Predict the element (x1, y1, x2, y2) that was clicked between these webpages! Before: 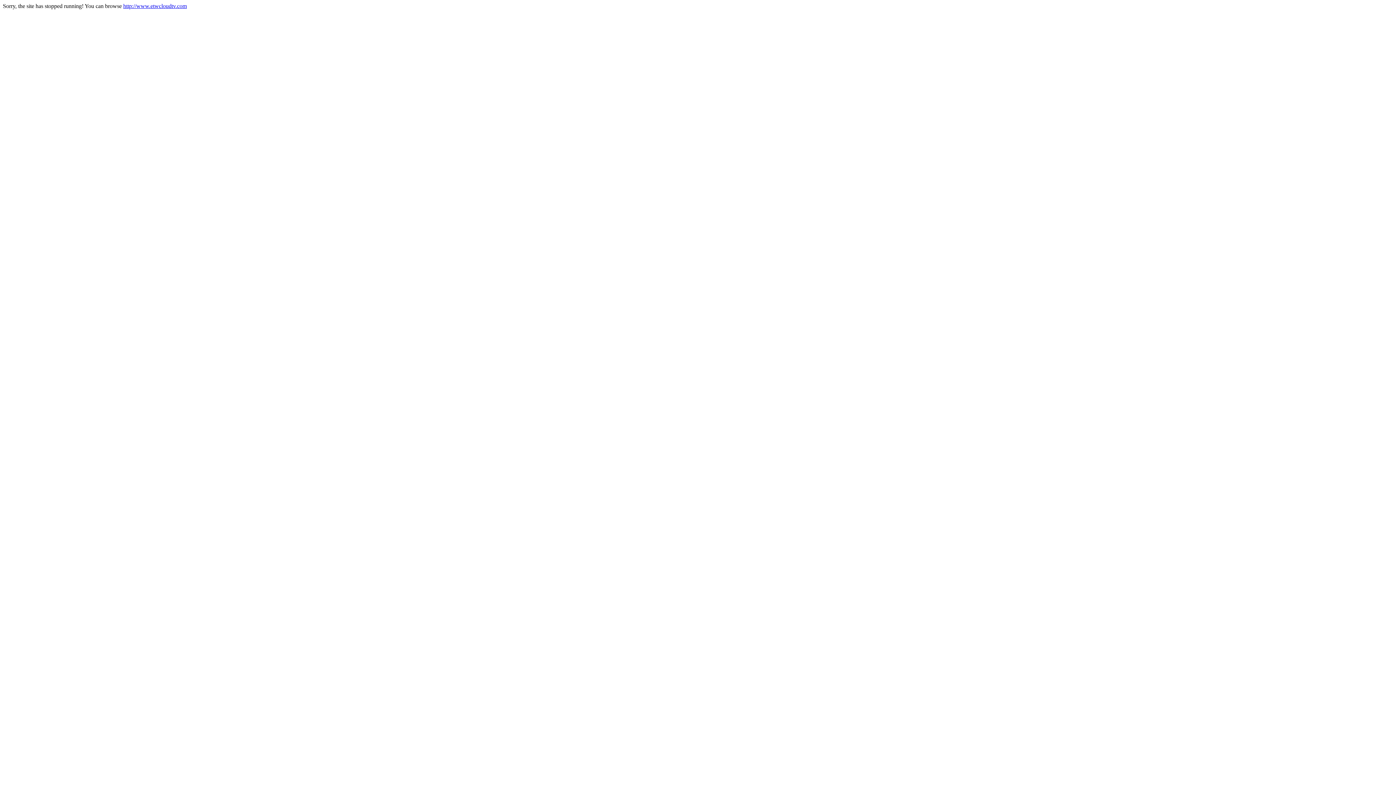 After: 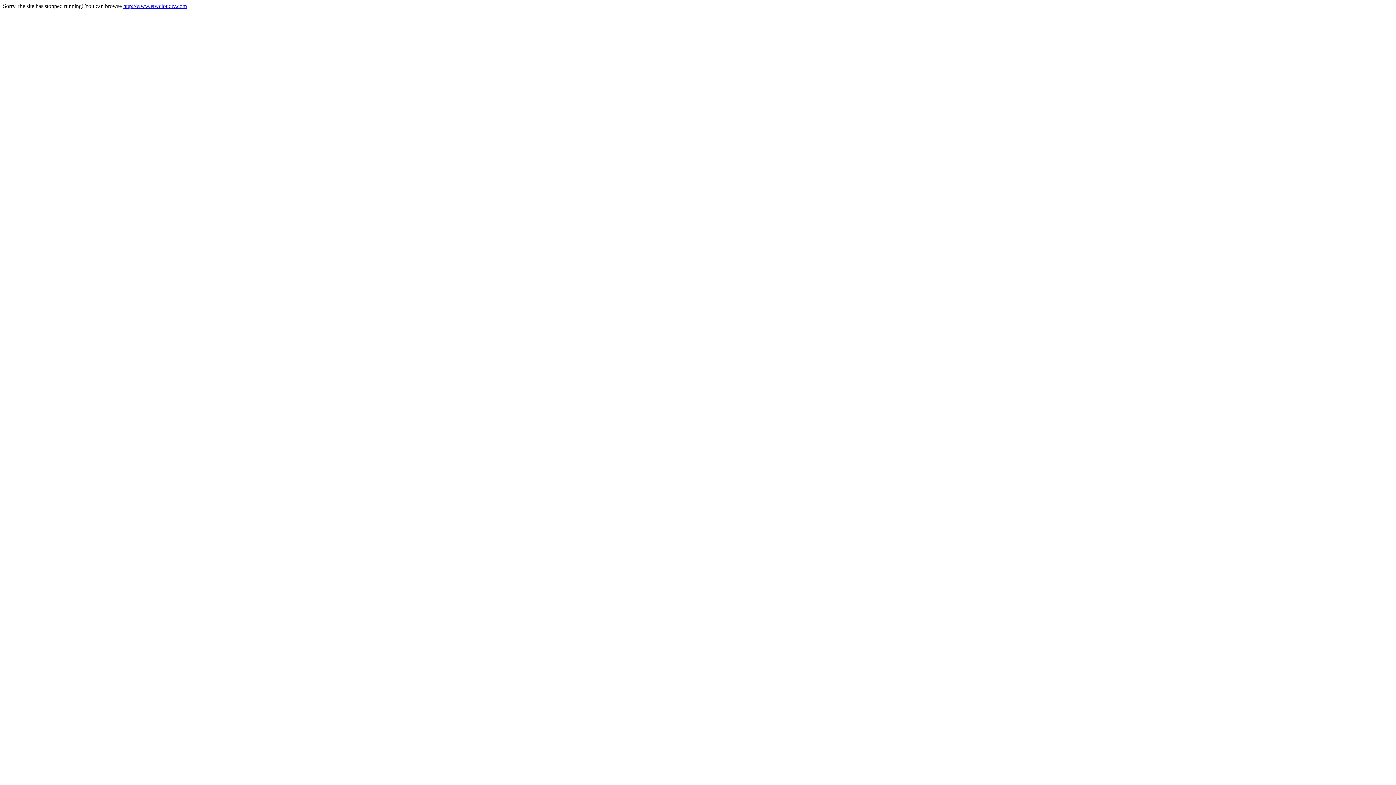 Action: label: http://www.etwcloudtv.com bbox: (123, 2, 186, 9)